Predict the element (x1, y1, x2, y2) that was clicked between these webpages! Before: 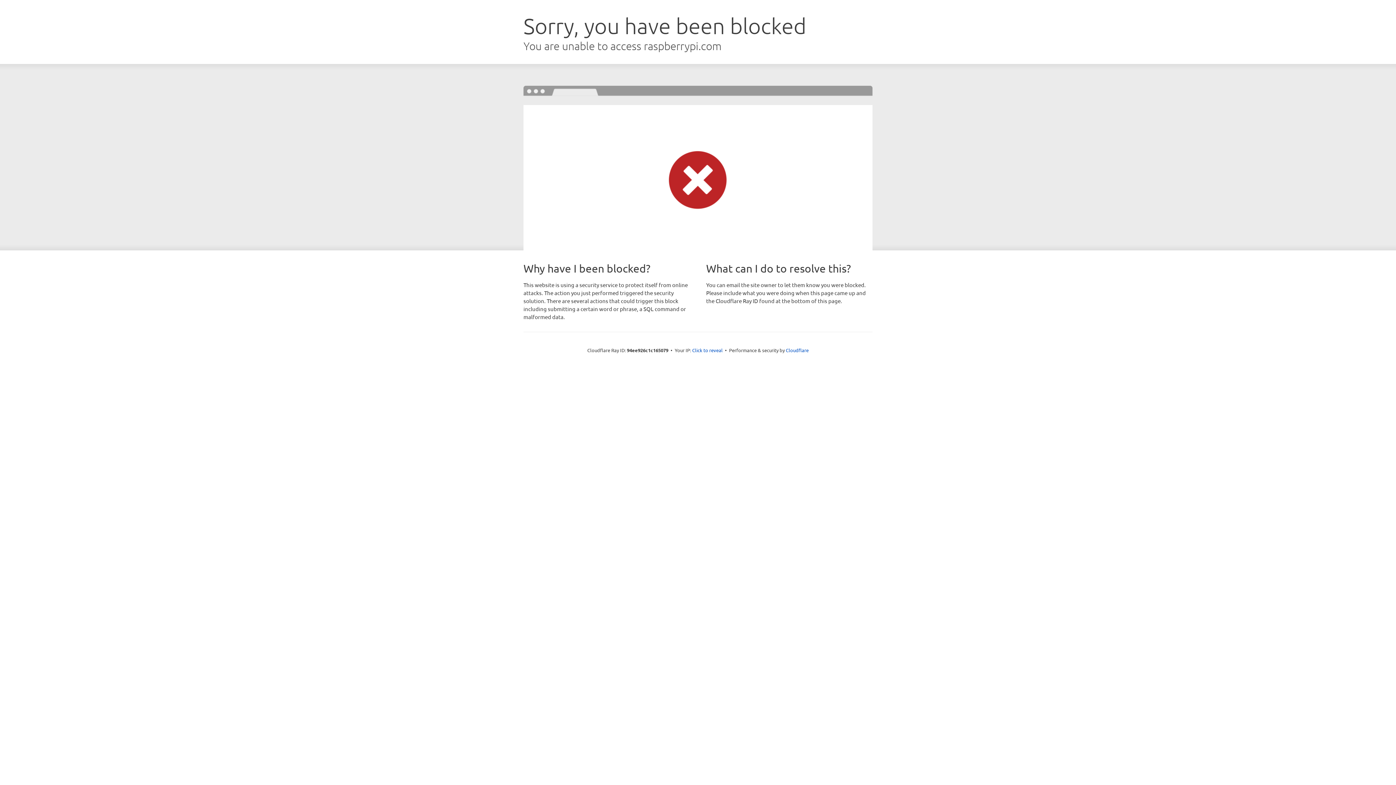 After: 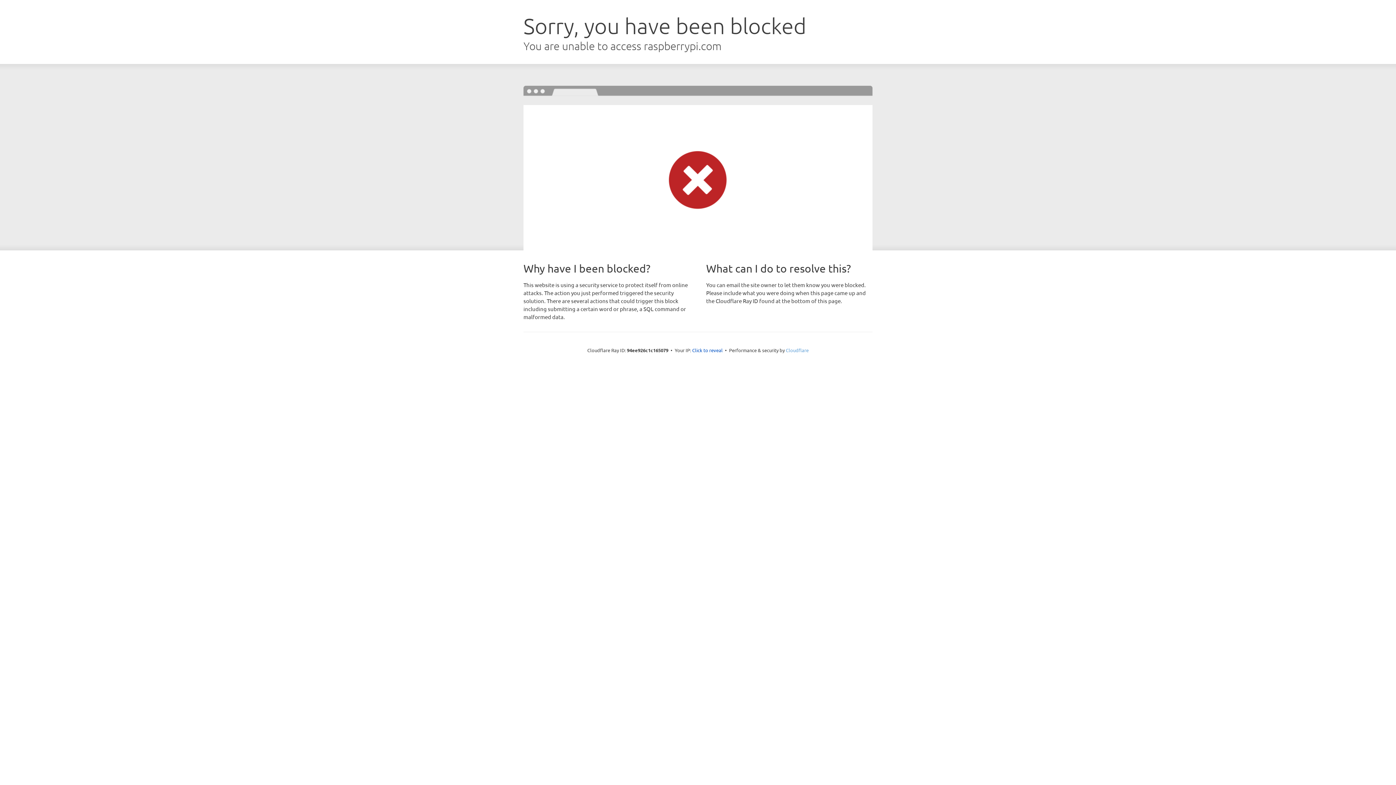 Action: label: Cloudflare bbox: (786, 347, 808, 353)